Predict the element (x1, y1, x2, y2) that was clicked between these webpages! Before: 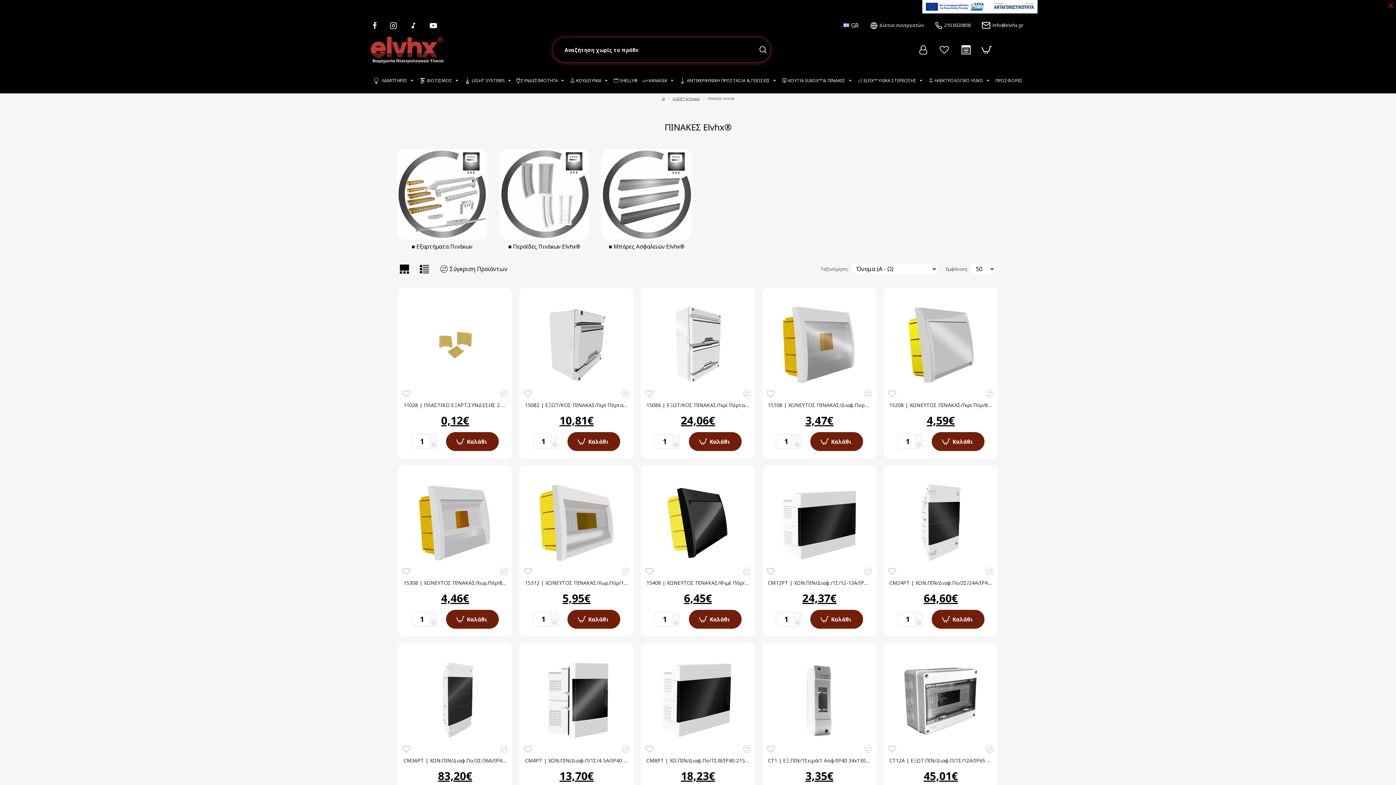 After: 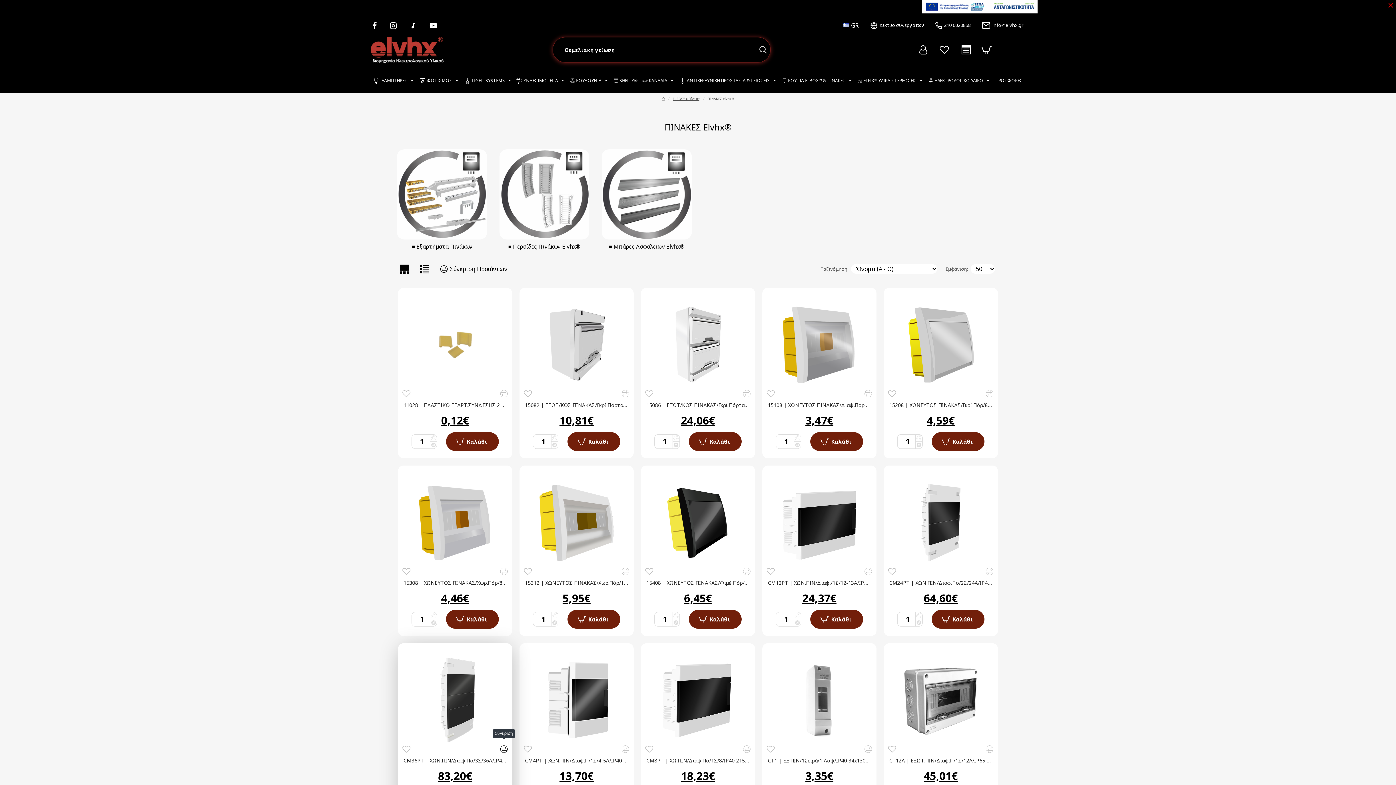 Action: bbox: (495, 741, 512, 757)